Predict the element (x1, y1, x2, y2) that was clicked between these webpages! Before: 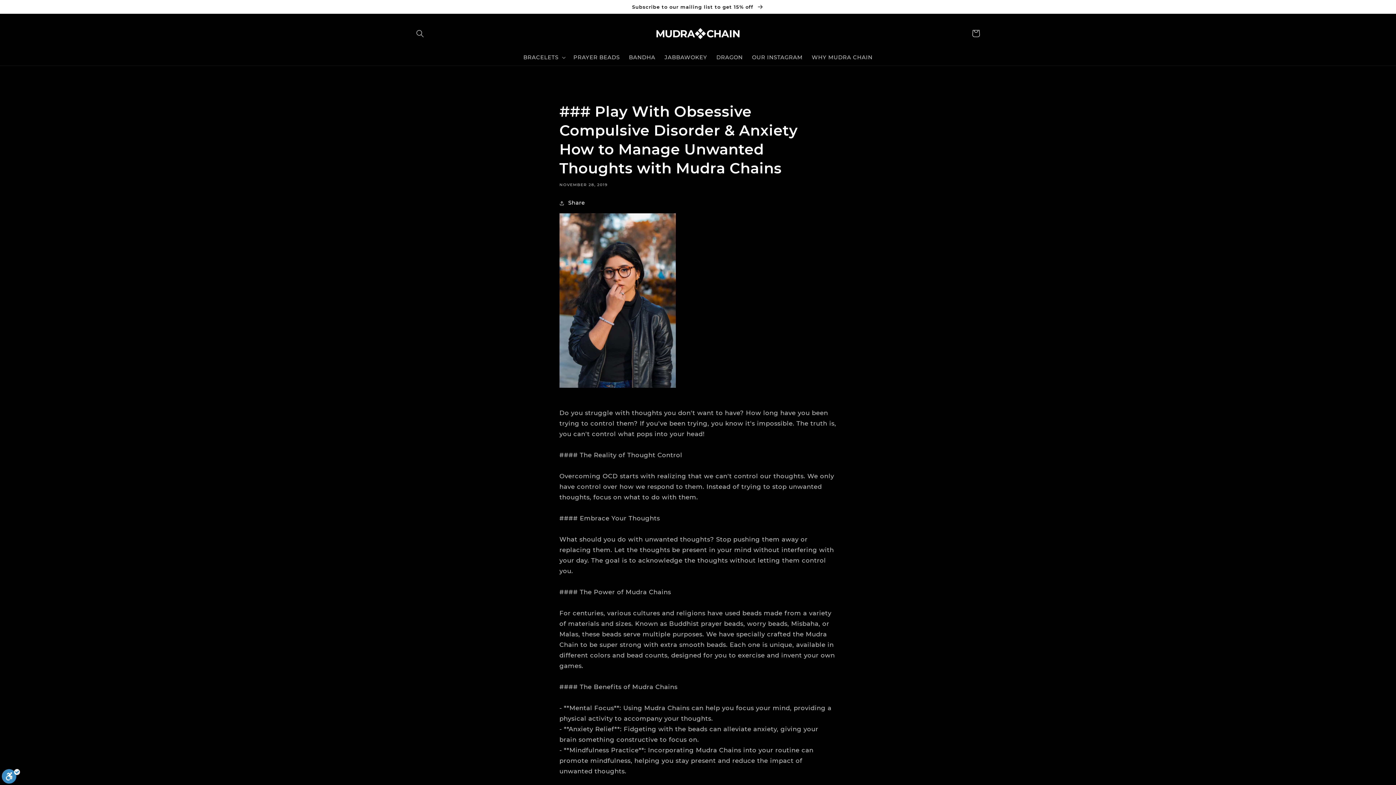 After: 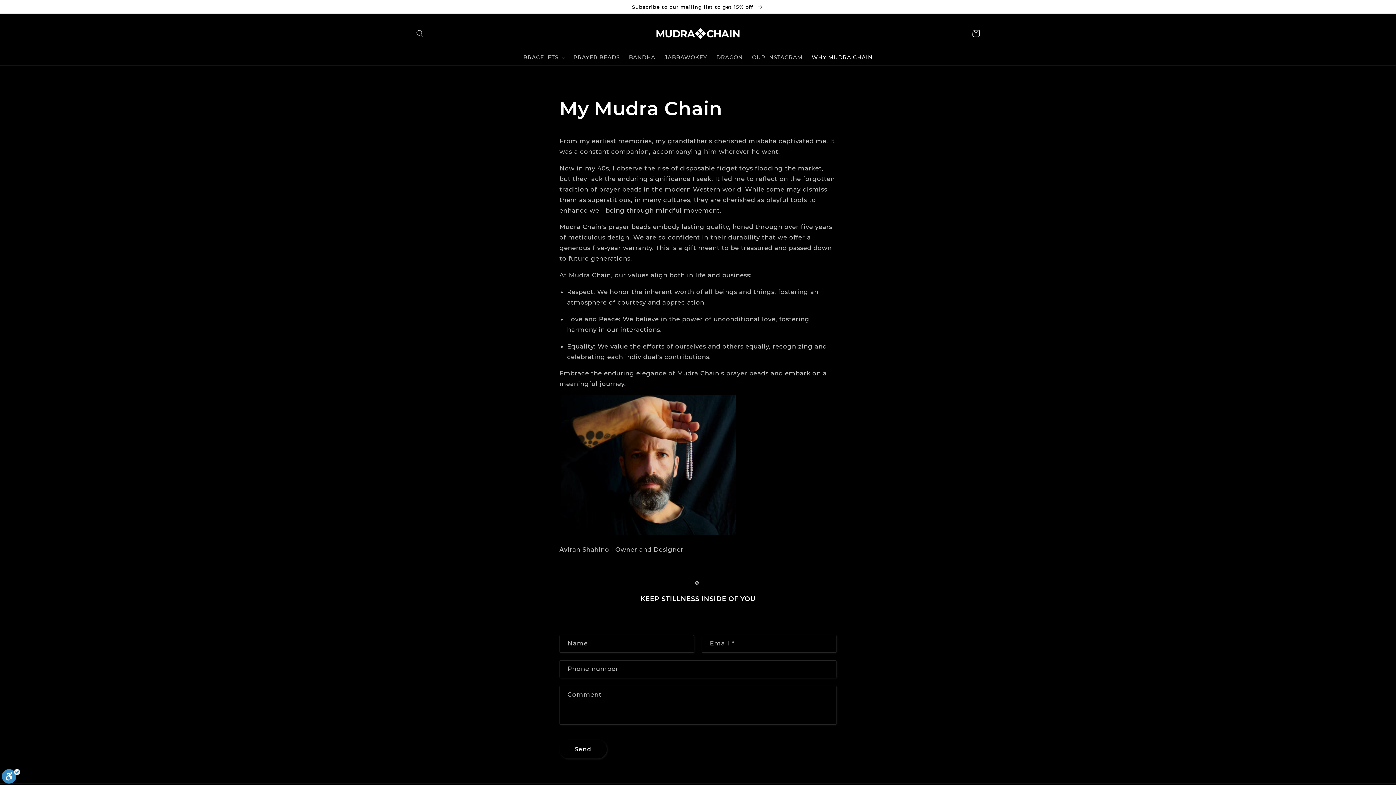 Action: bbox: (0, 0, 1396, 13) label: Subscribe to our mailing list to get 15% off 